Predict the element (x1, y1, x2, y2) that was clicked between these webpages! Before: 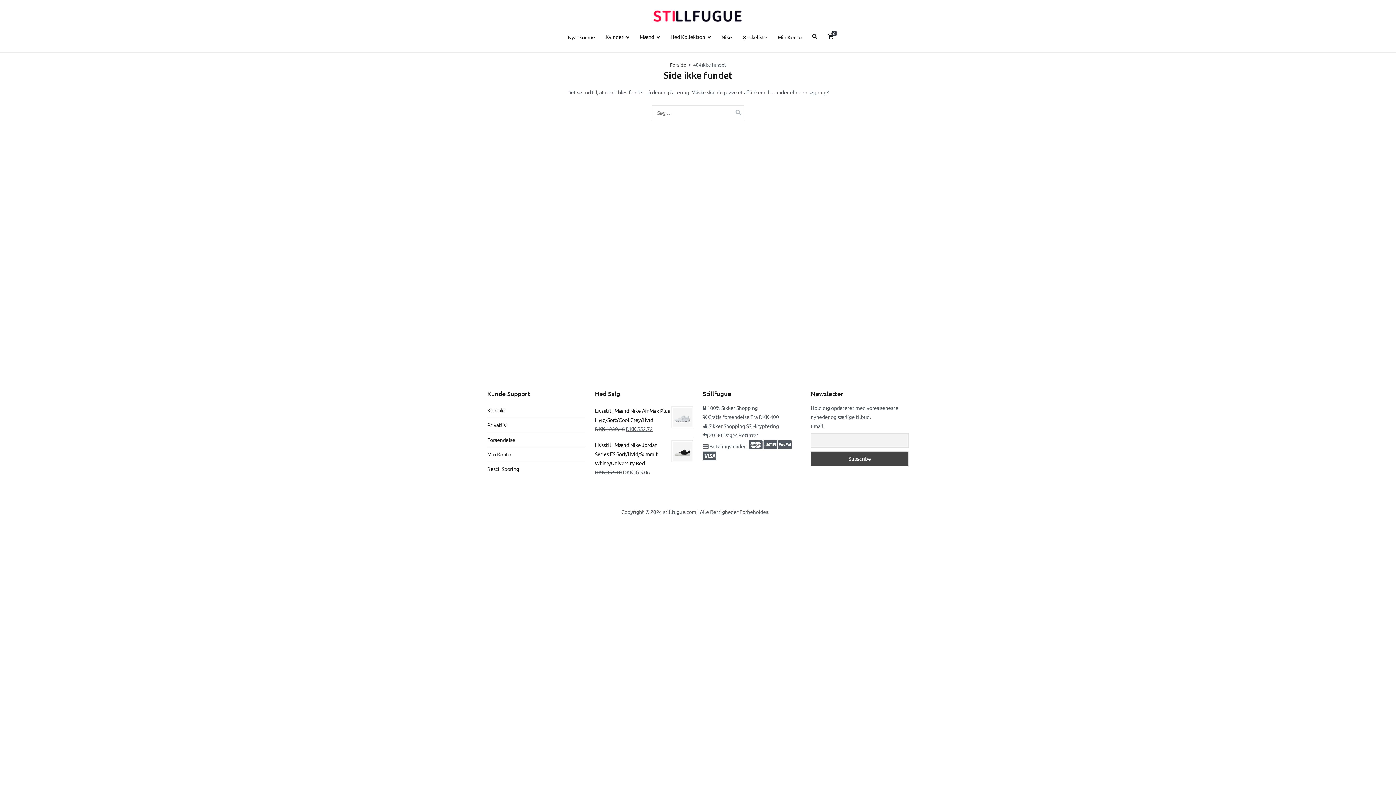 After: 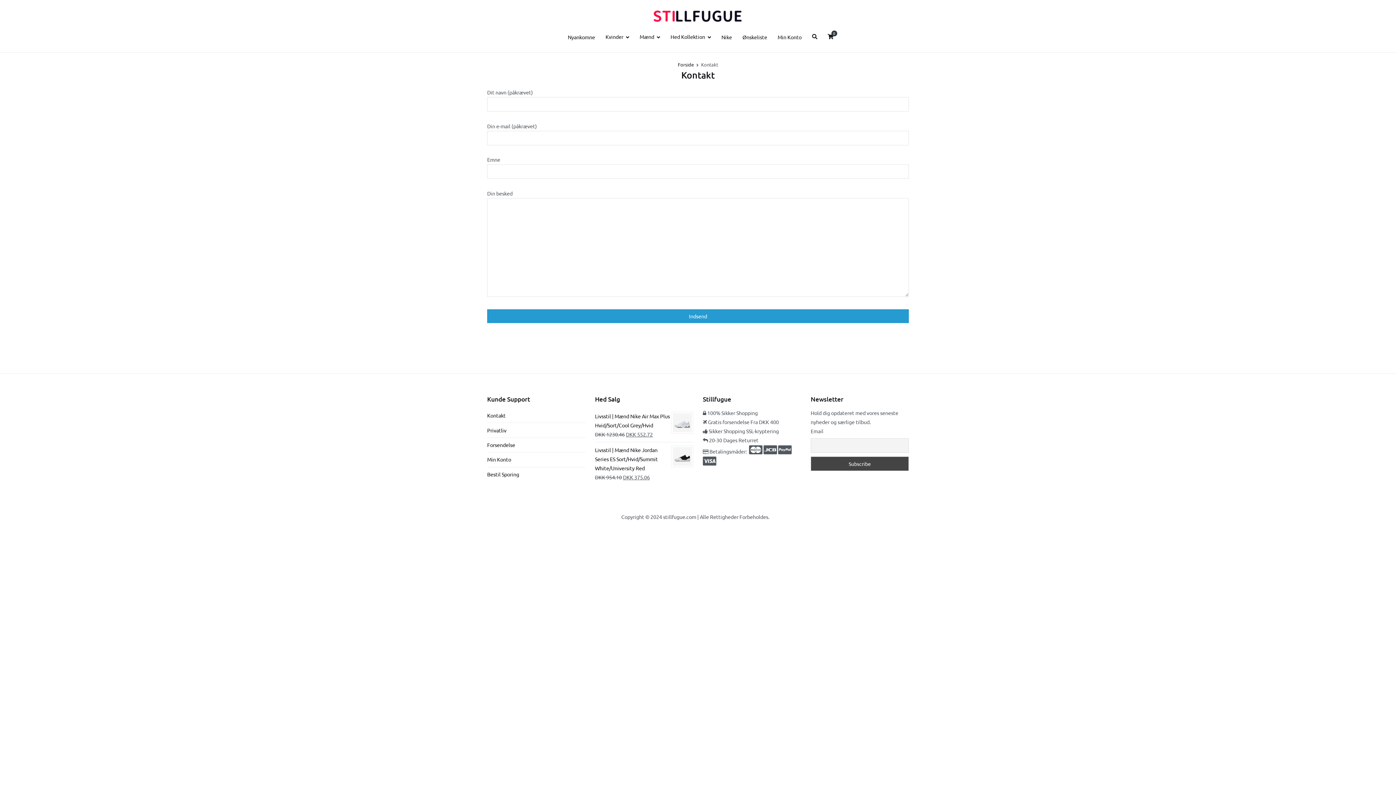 Action: bbox: (487, 407, 505, 413) label: Kontakt